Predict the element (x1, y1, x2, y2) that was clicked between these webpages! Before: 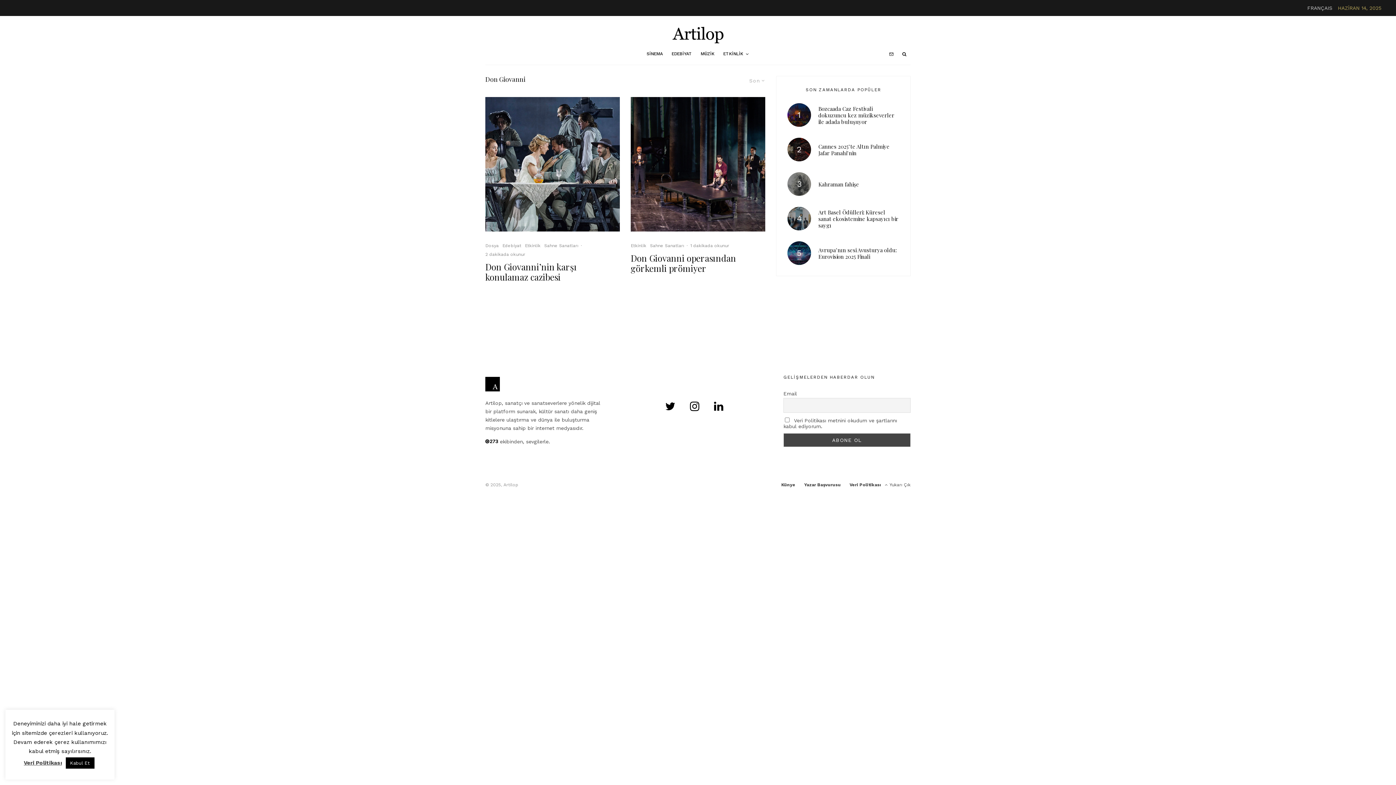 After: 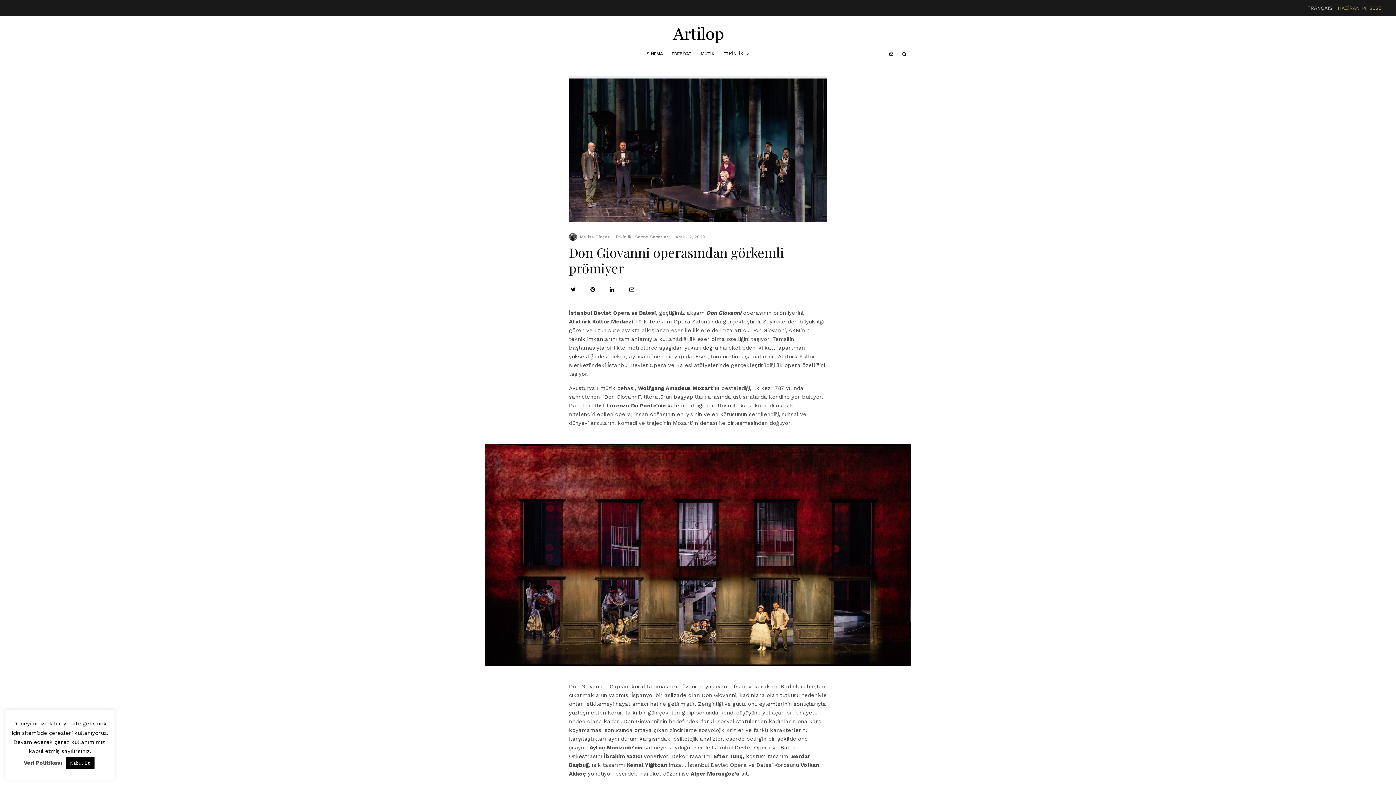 Action: bbox: (630, 97, 765, 231)